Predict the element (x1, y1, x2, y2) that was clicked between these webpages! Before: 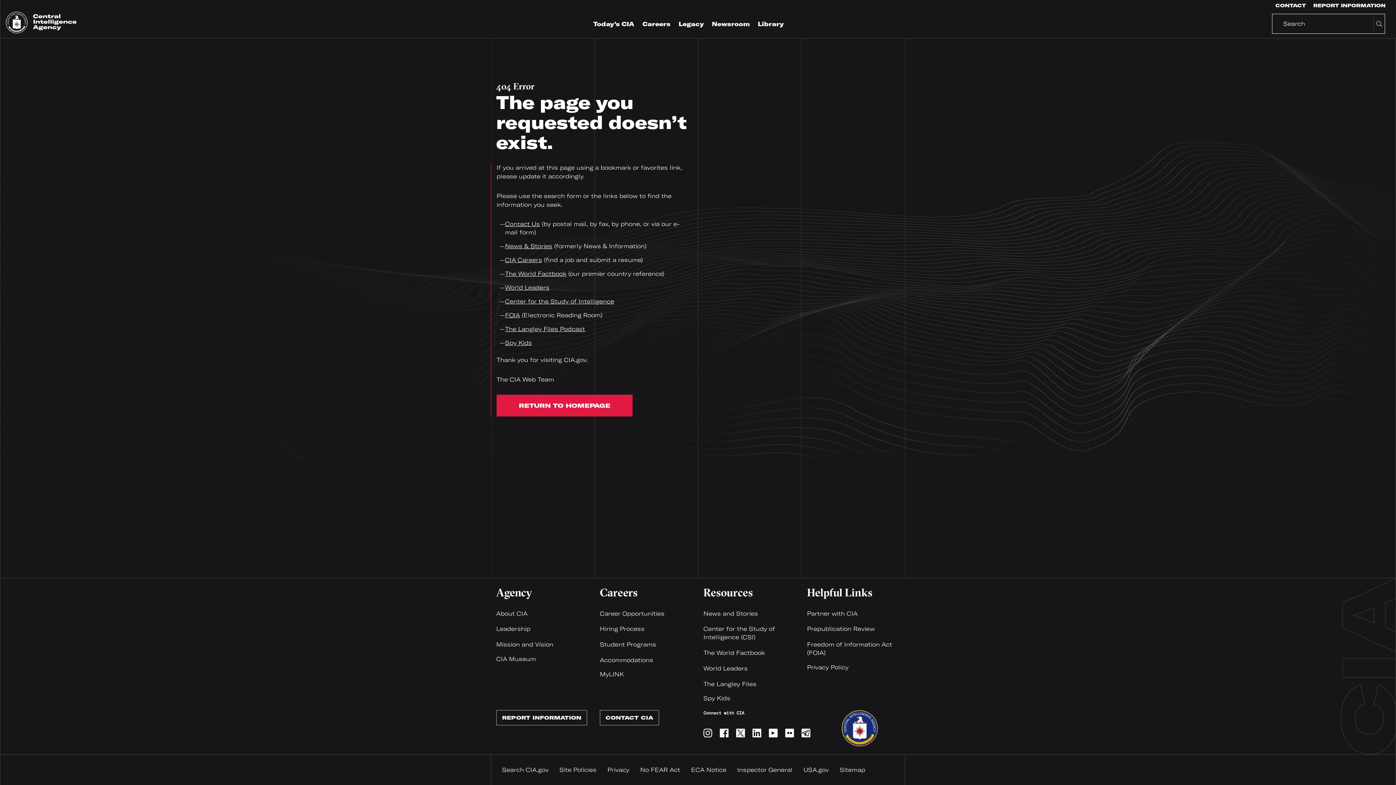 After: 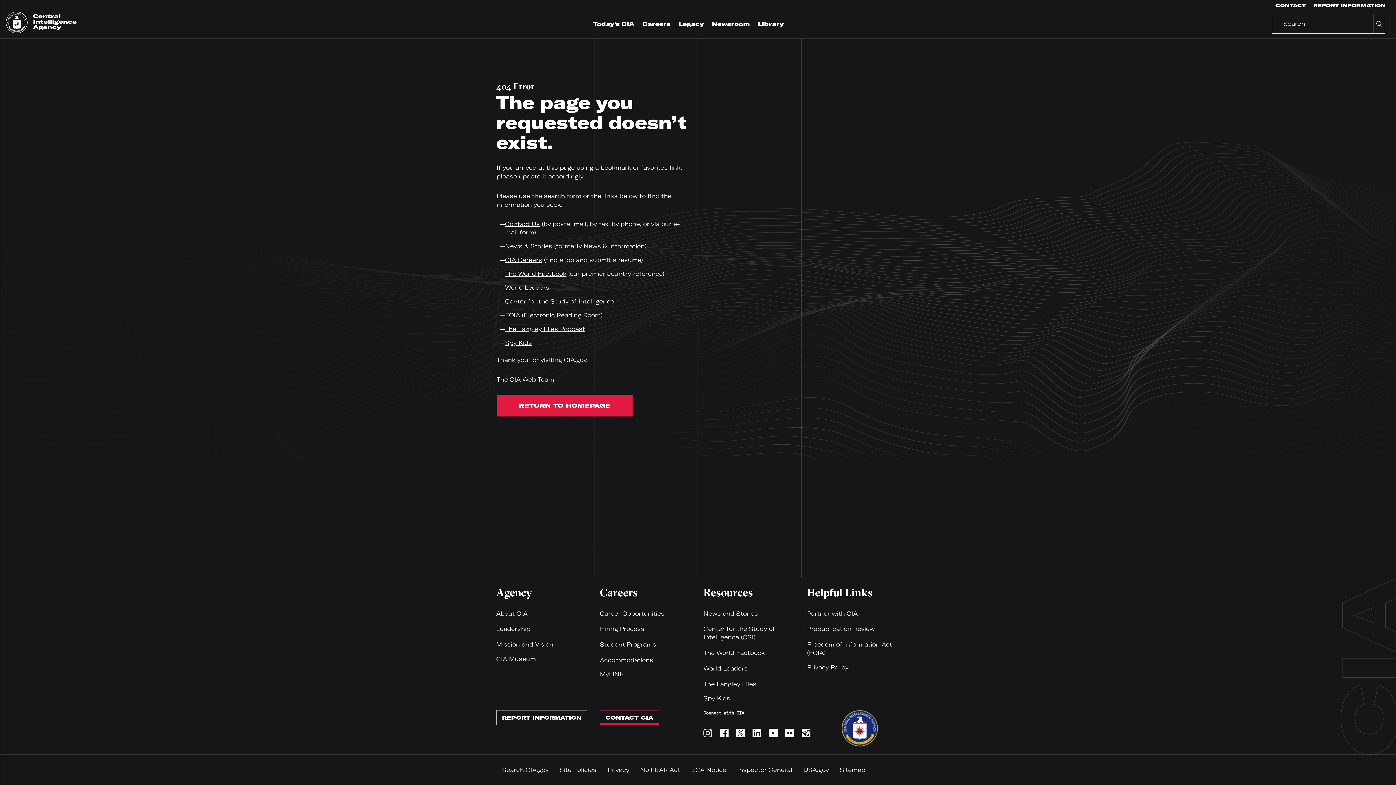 Action: bbox: (600, 710, 659, 725) label: Contact CIA